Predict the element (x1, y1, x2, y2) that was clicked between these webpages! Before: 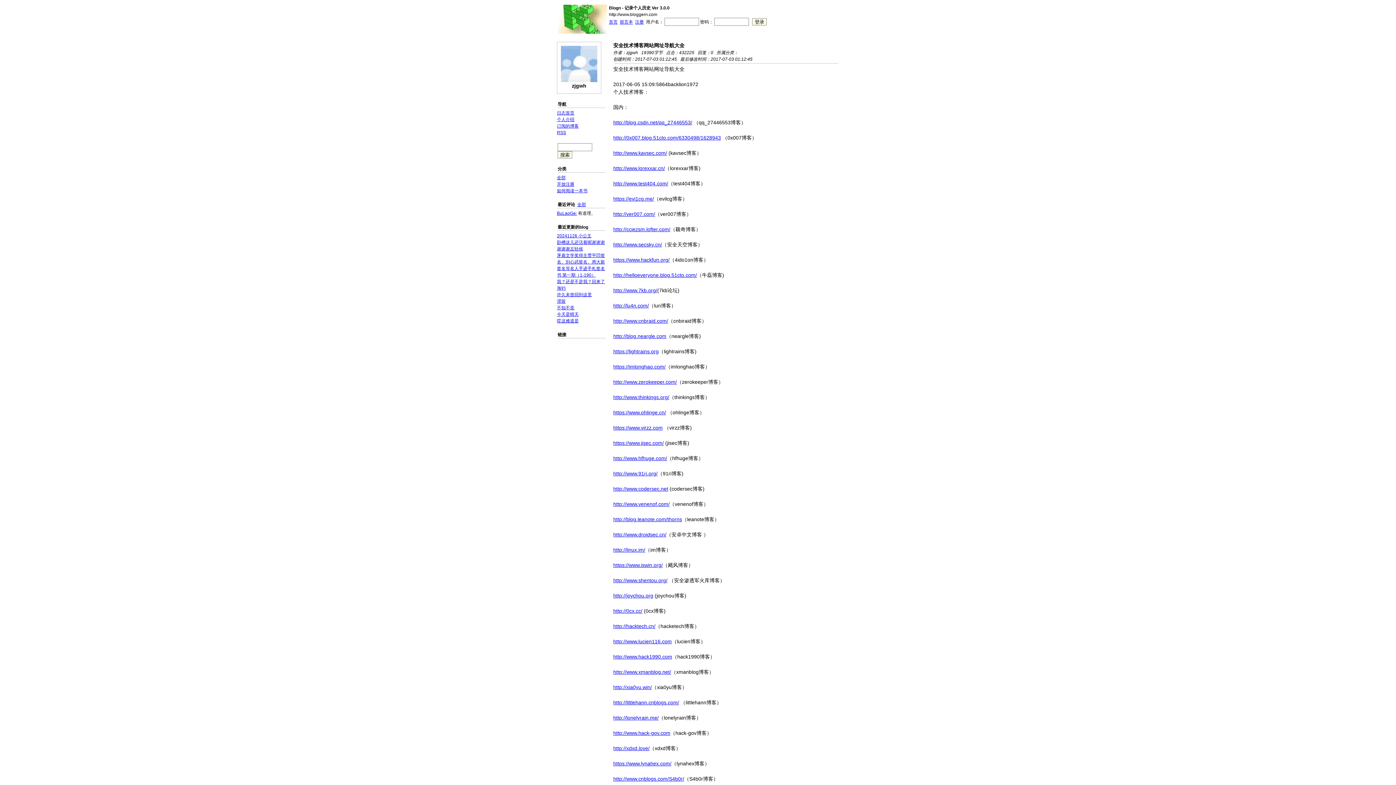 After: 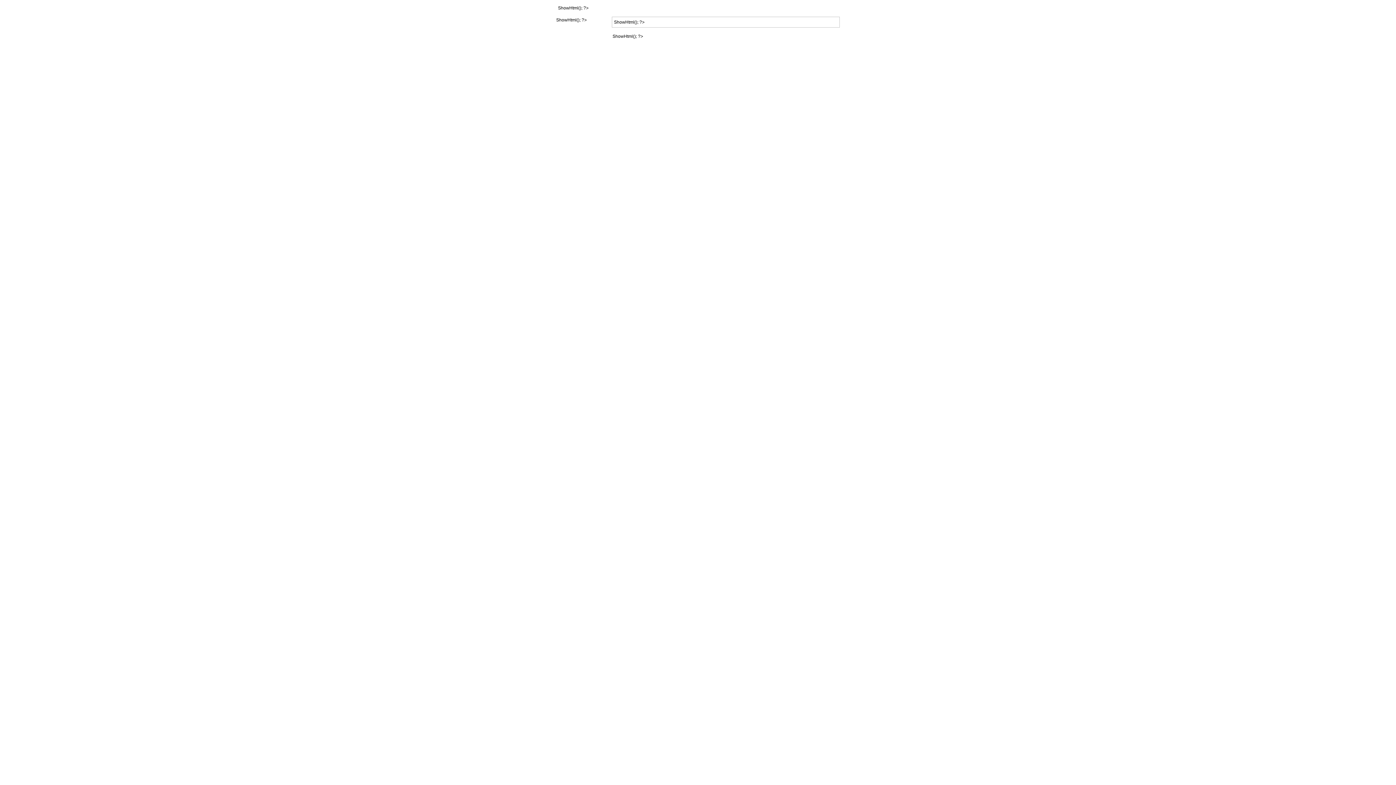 Action: bbox: (557, 123, 578, 128) label: 订阅的博客